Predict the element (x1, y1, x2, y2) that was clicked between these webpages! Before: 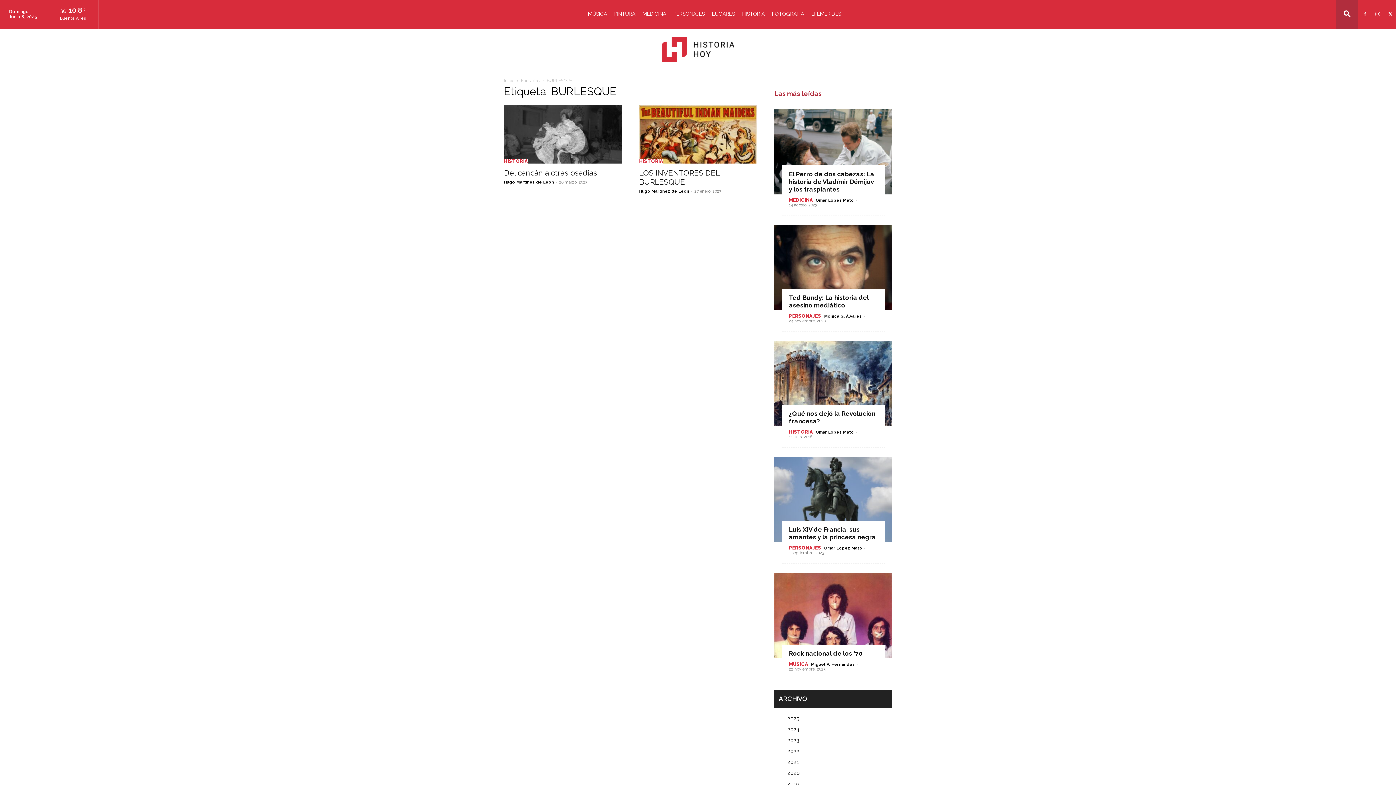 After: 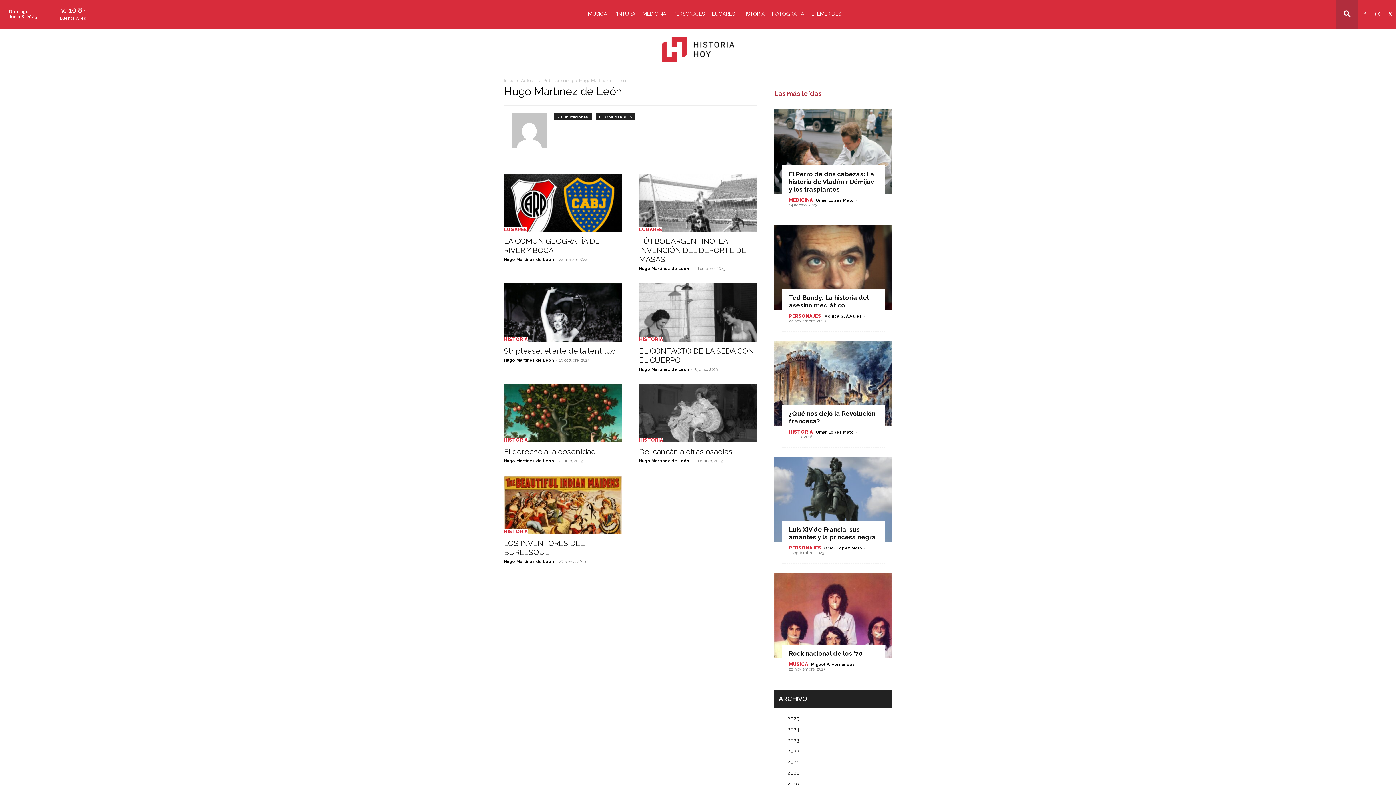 Action: bbox: (639, 189, 689, 193) label: Hugo Martínez de León